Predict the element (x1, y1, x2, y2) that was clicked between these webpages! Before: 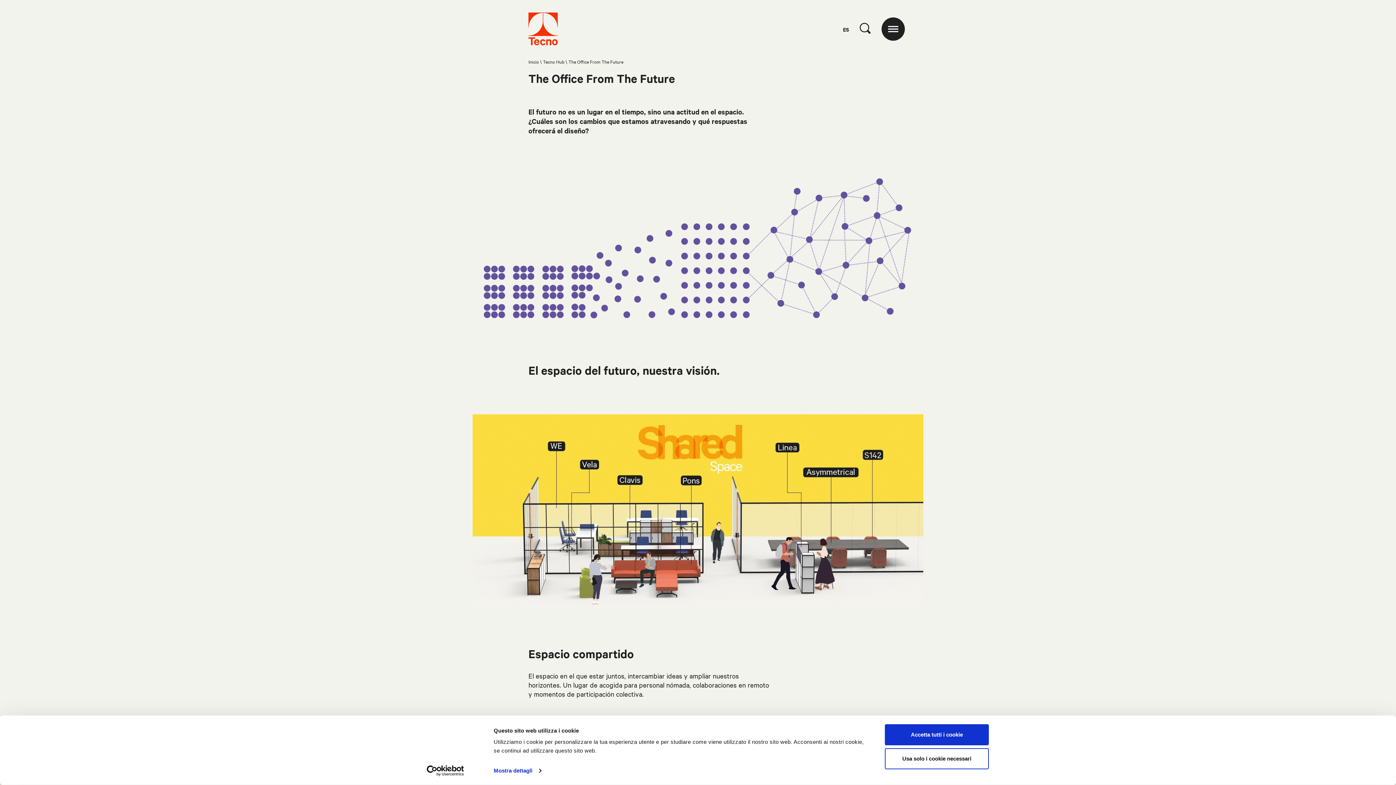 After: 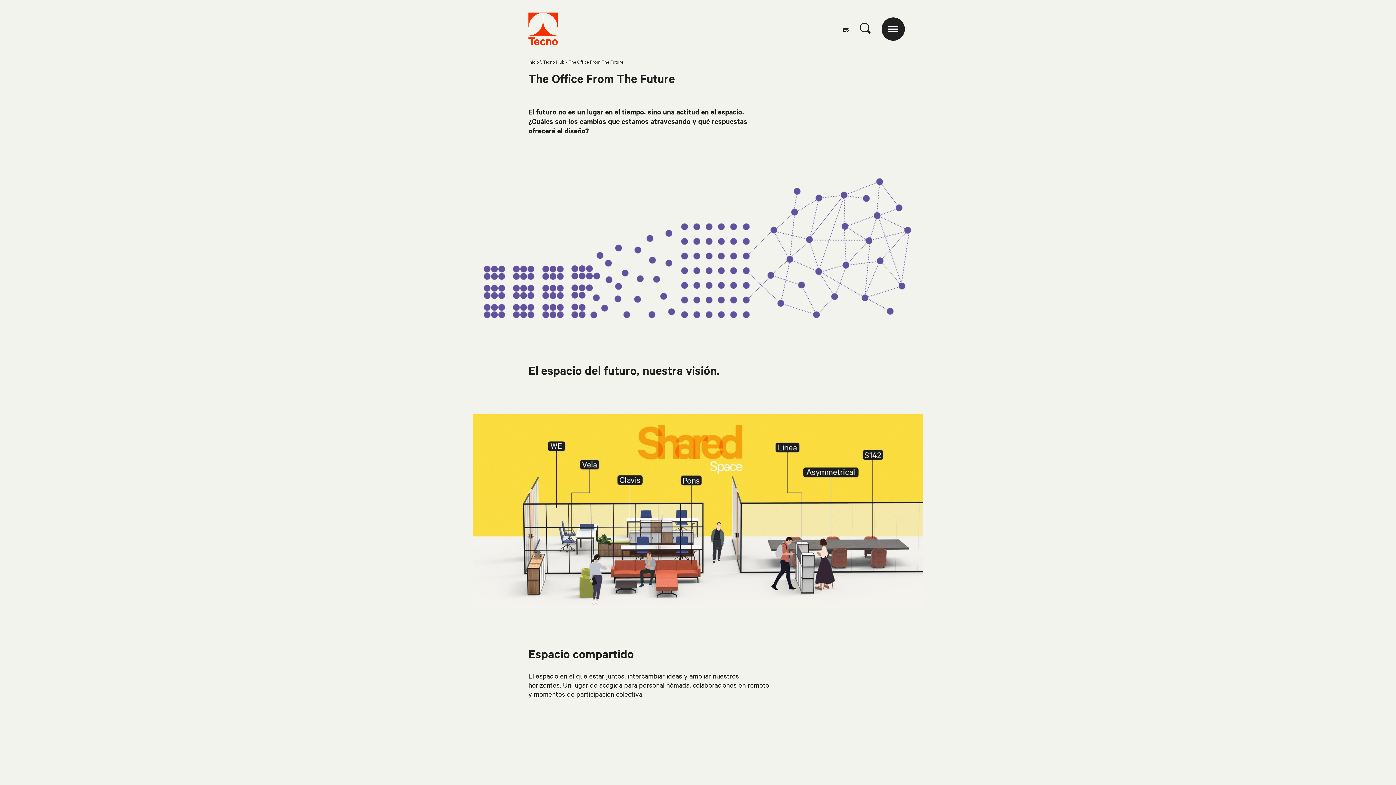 Action: bbox: (885, 724, 989, 745) label: Accetta tutti i cookie